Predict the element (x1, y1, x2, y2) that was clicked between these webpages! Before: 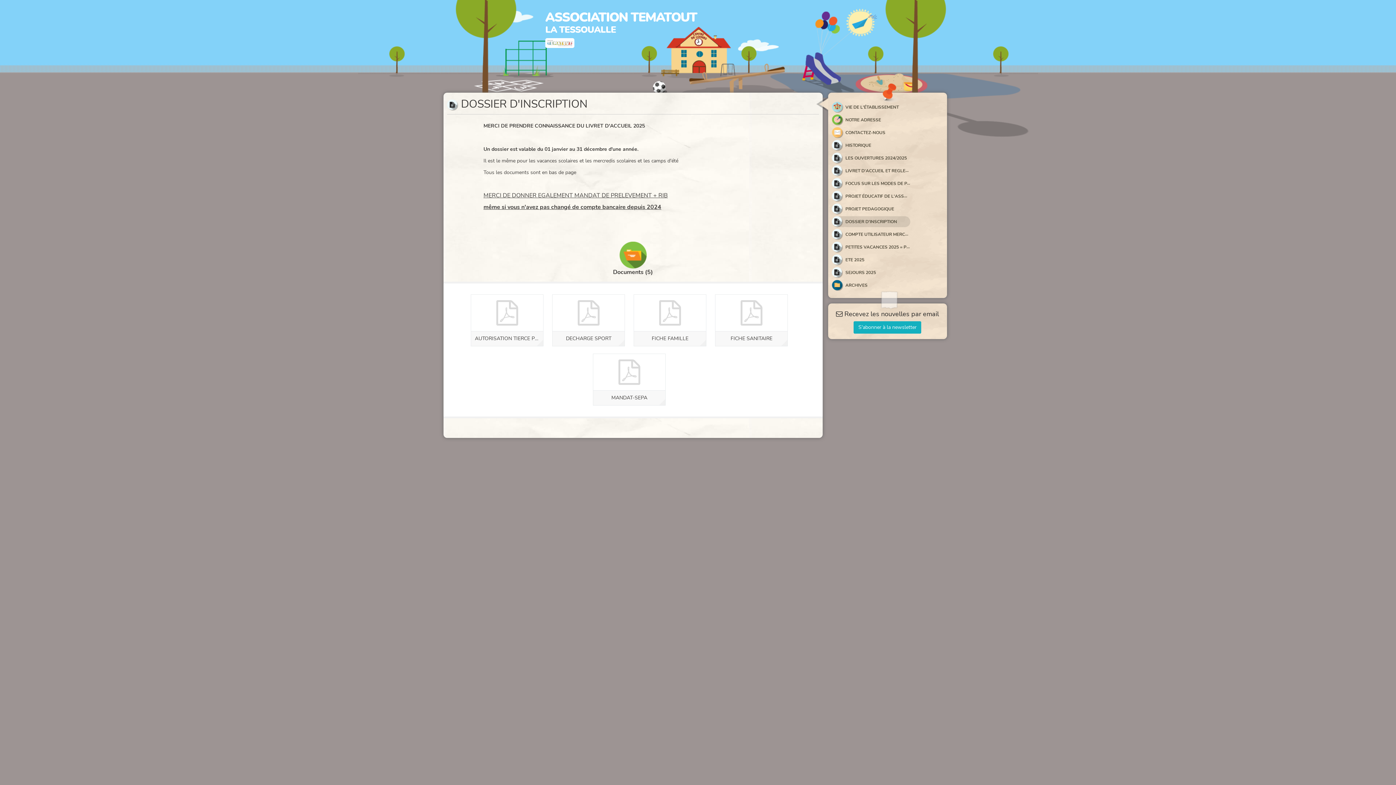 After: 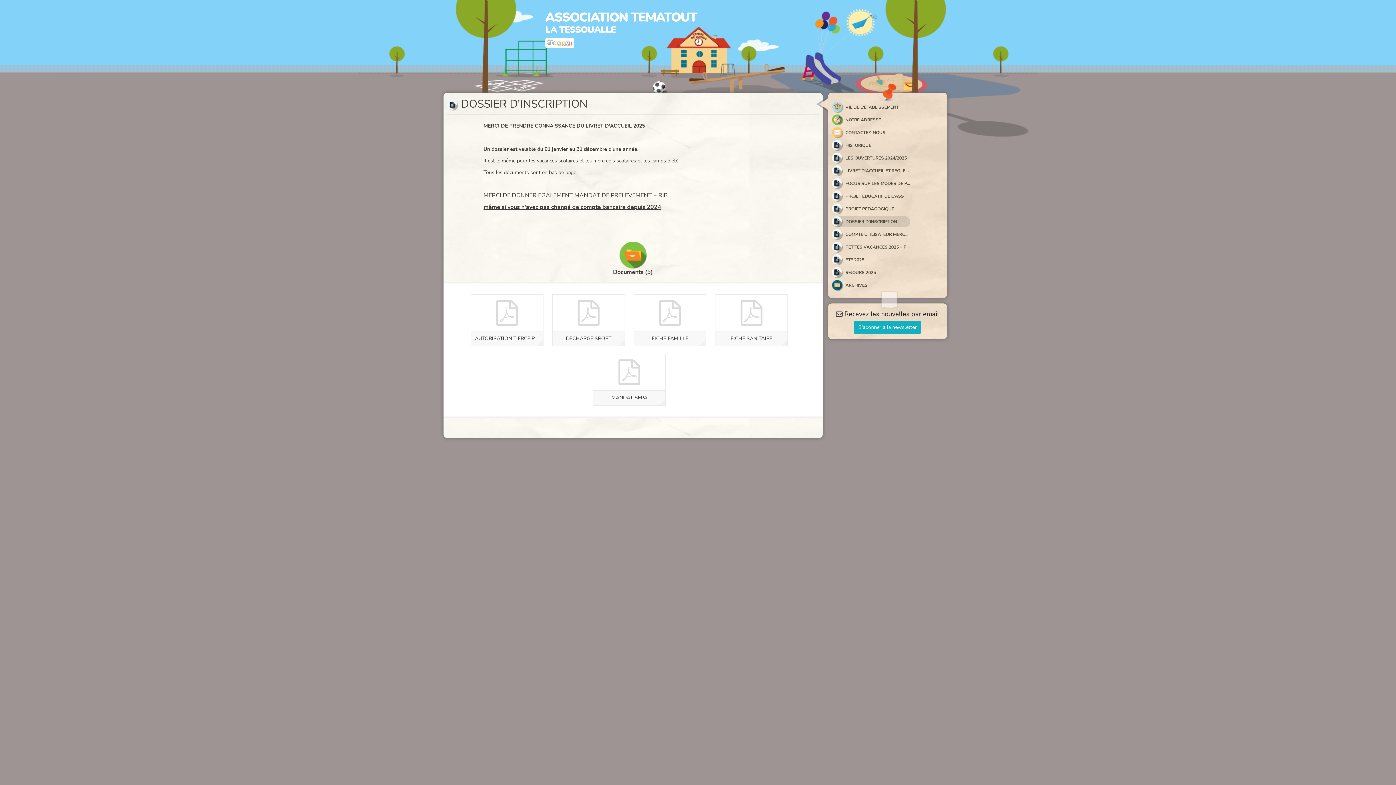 Action: label:  DOSSIER D'INSCRIPTION bbox: (831, 216, 910, 227)